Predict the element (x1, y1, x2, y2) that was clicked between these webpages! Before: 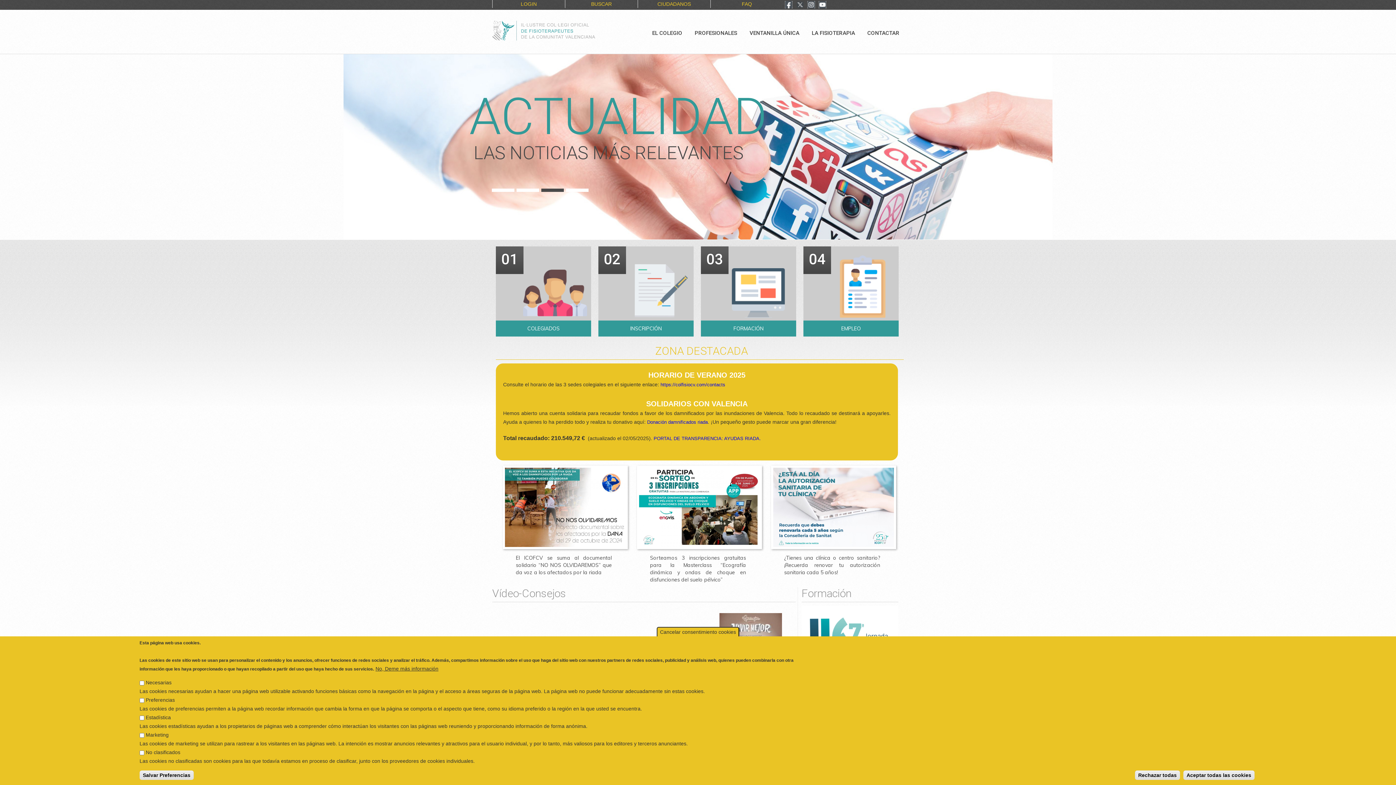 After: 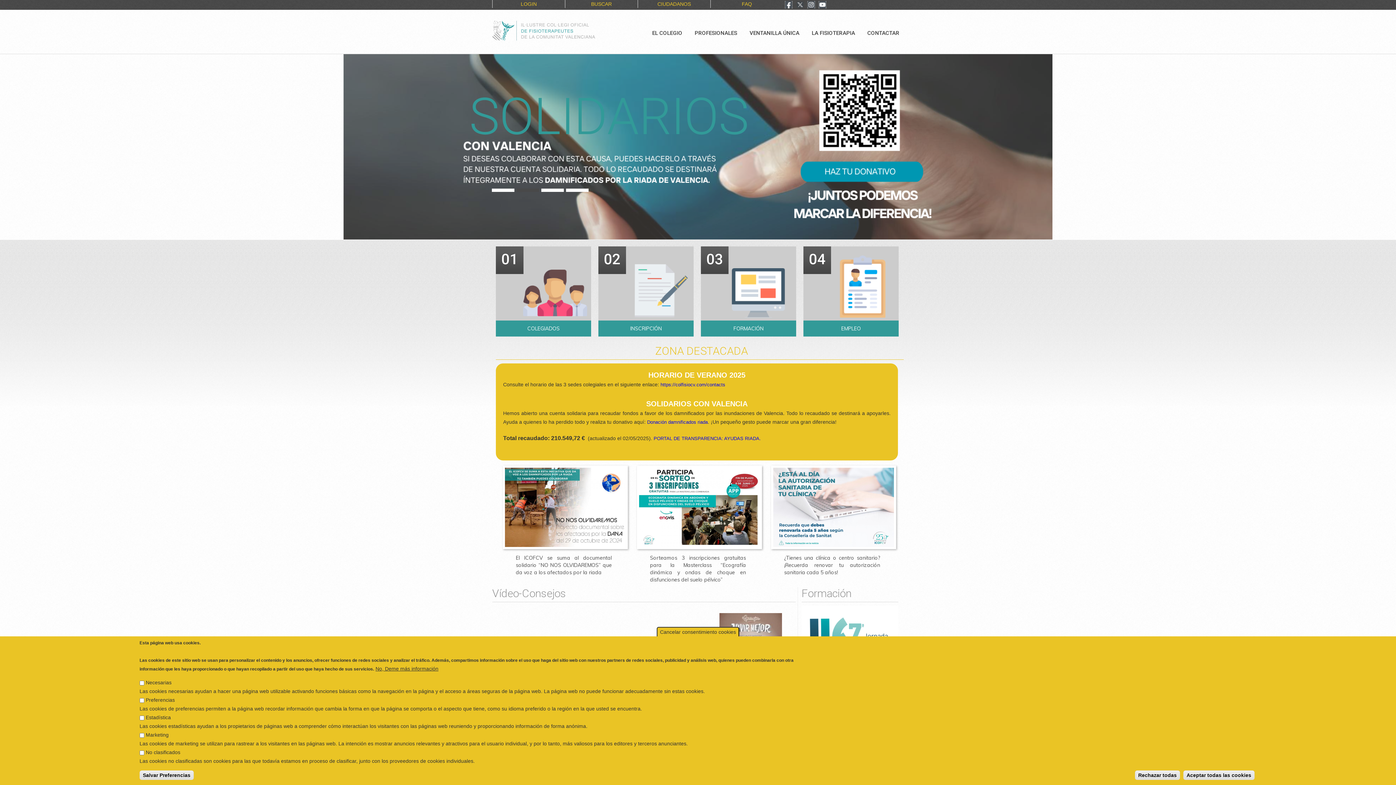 Action: label: 2 bbox: (516, 188, 539, 192)